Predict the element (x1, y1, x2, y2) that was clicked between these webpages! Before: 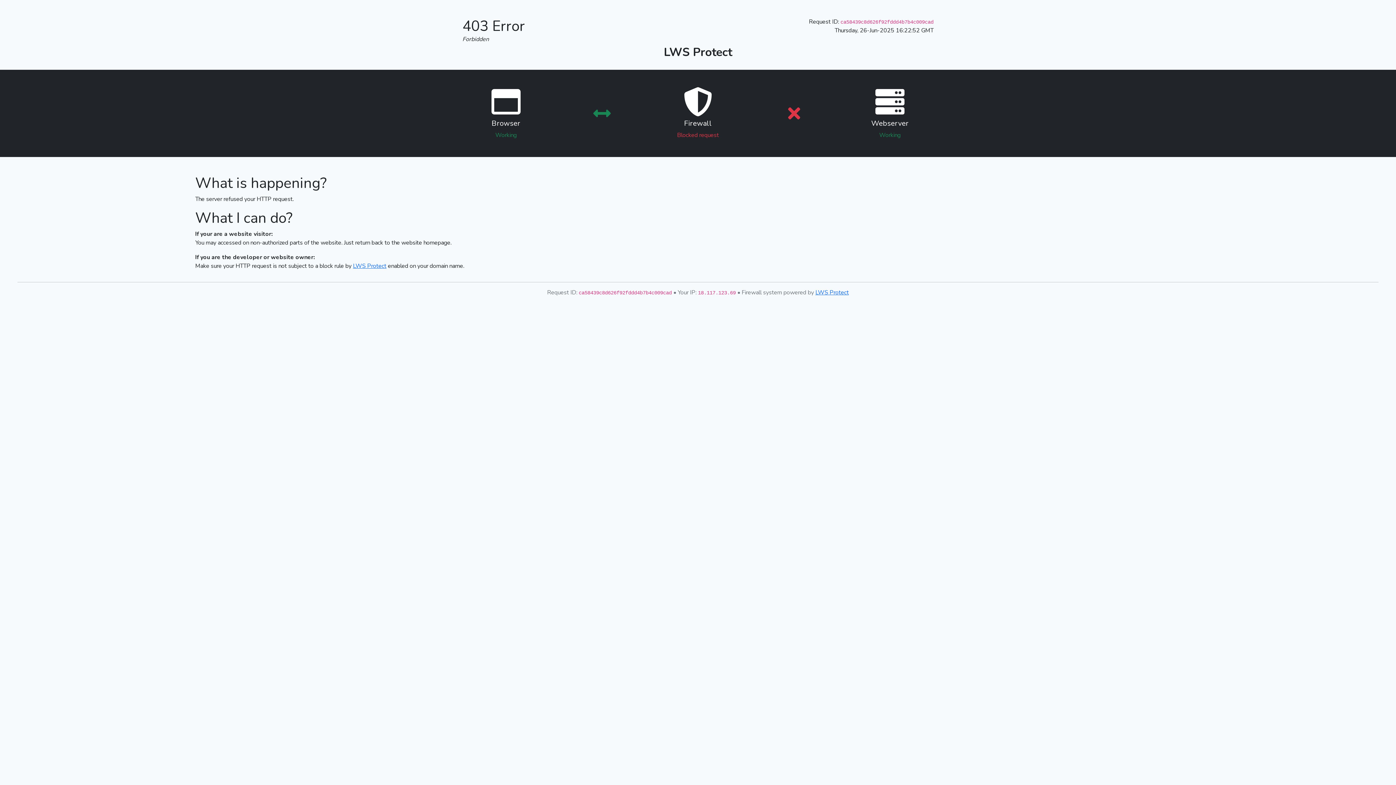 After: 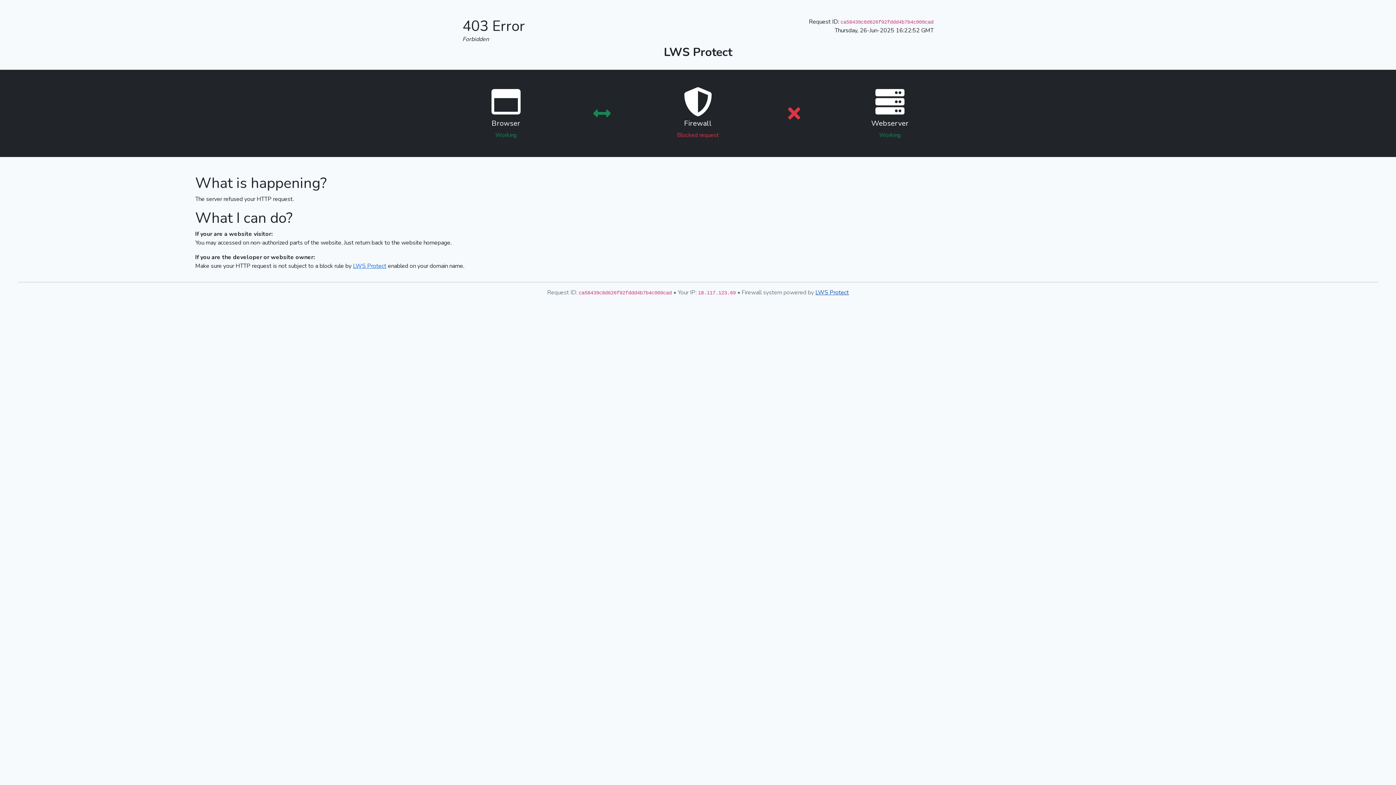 Action: bbox: (815, 288, 849, 296) label: LWS Protect